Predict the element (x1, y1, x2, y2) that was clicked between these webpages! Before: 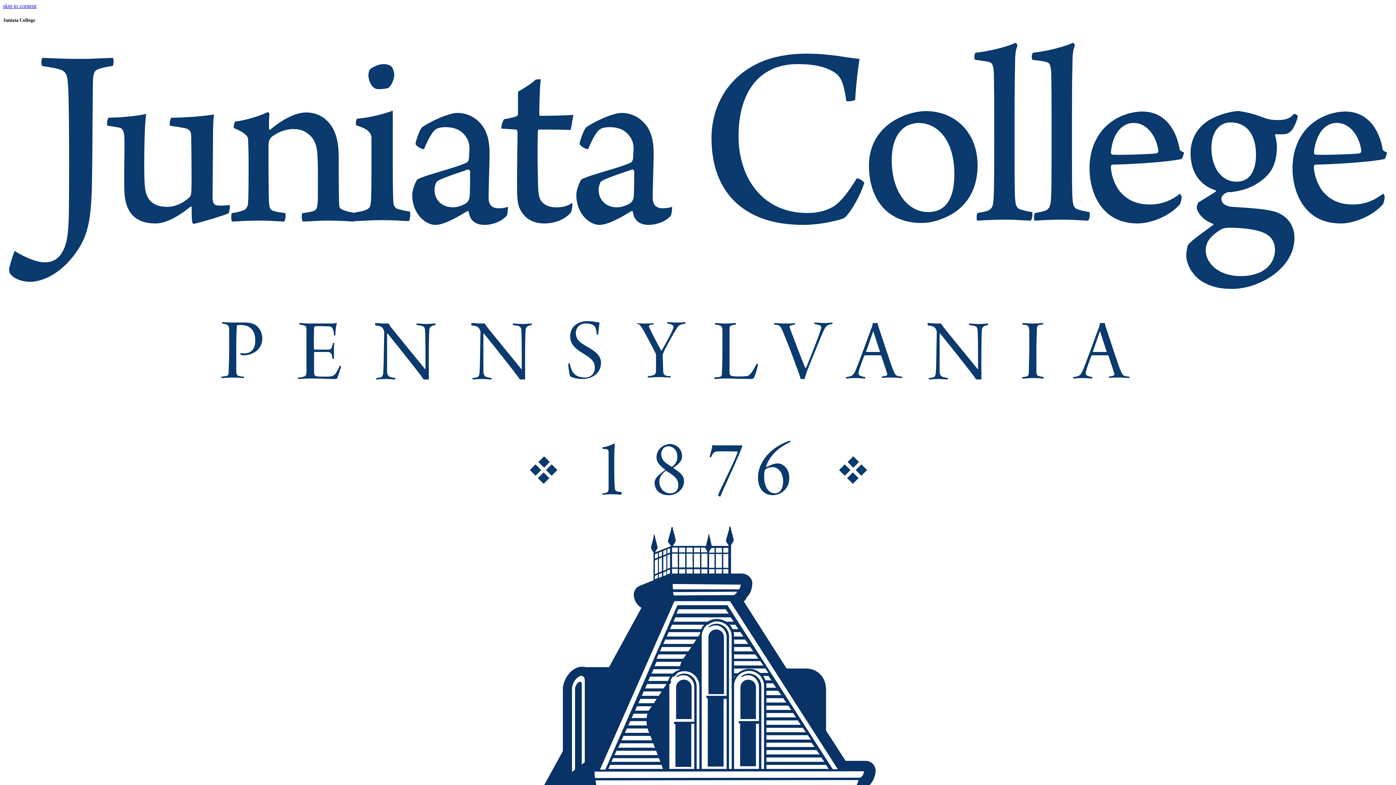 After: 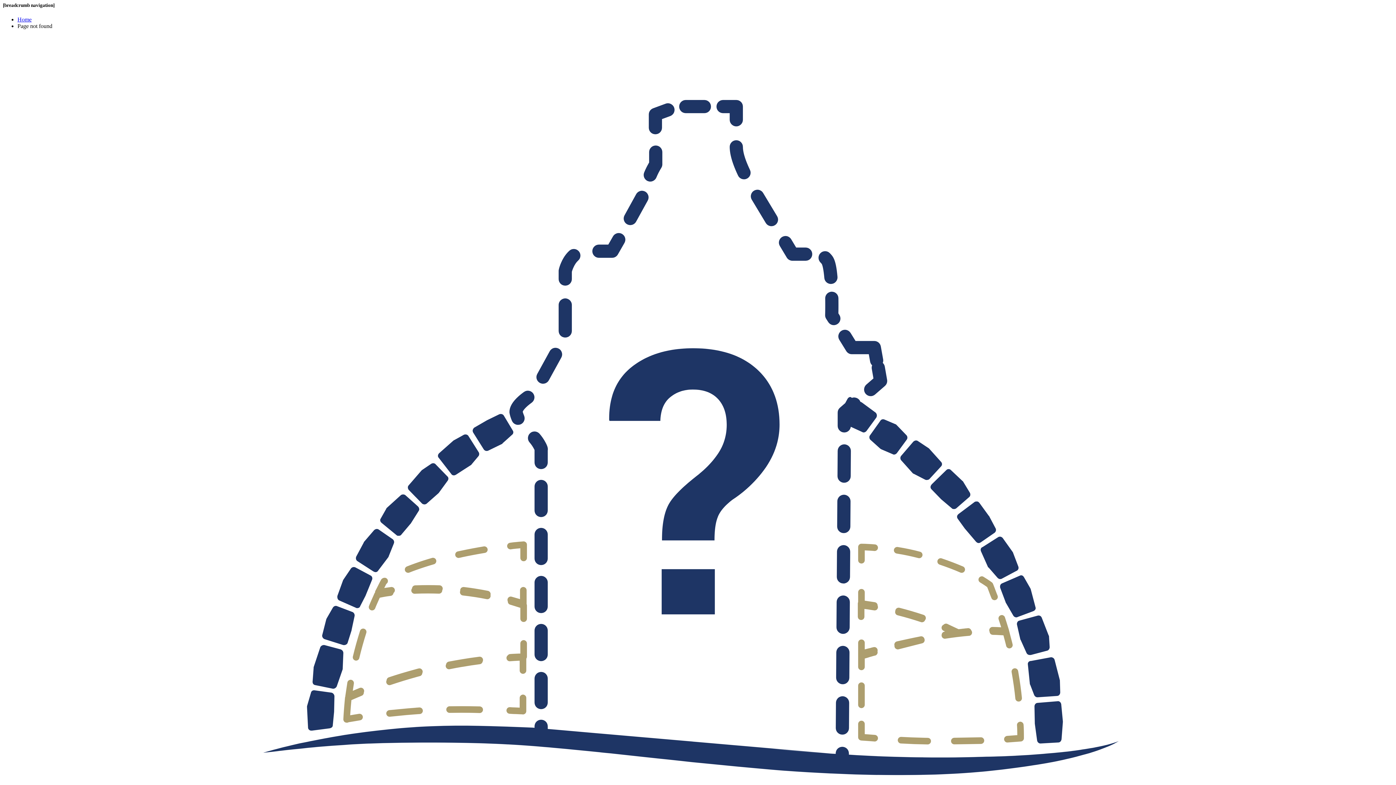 Action: label: skip to content bbox: (2, 2, 36, 9)